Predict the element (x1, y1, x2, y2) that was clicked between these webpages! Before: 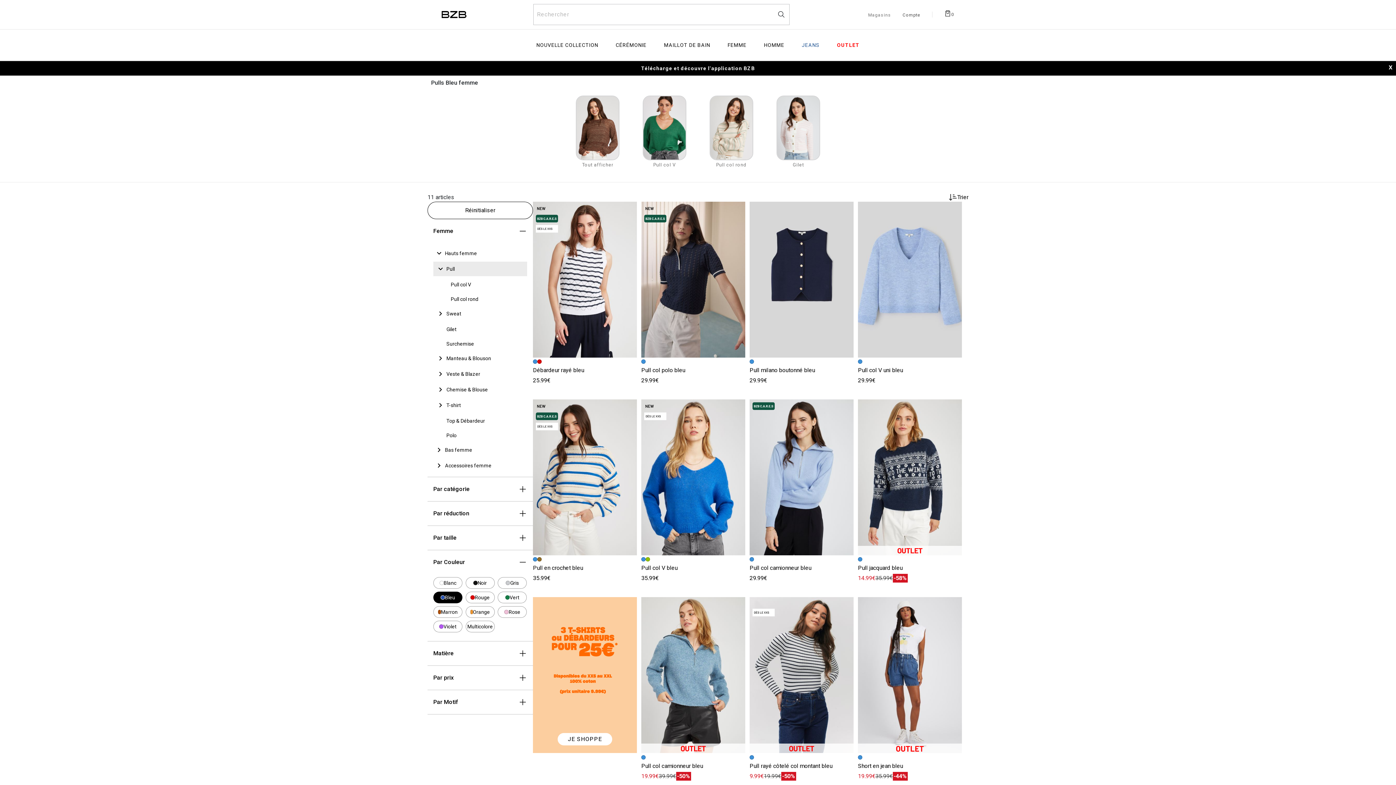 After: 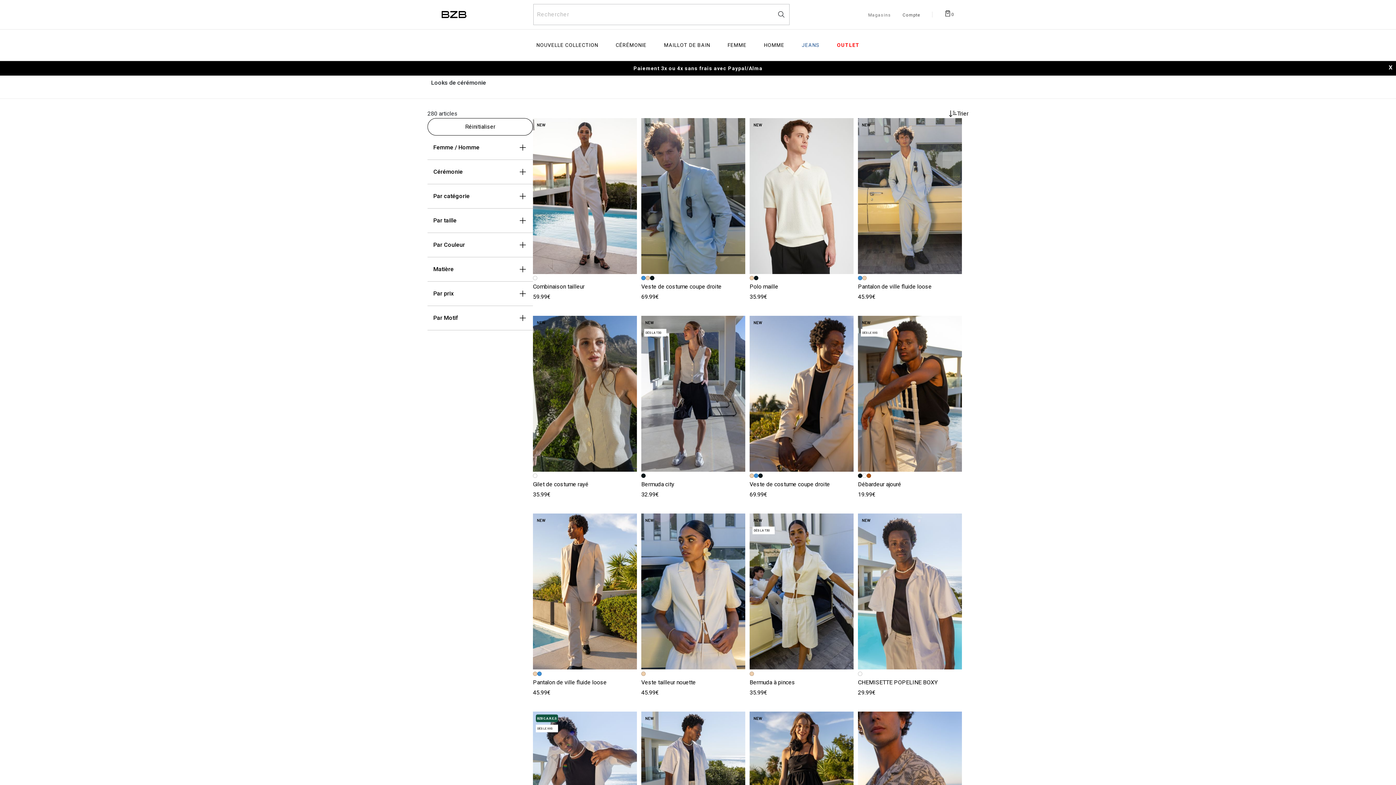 Action: bbox: (607, 29, 655, 60) label: Cérémonie